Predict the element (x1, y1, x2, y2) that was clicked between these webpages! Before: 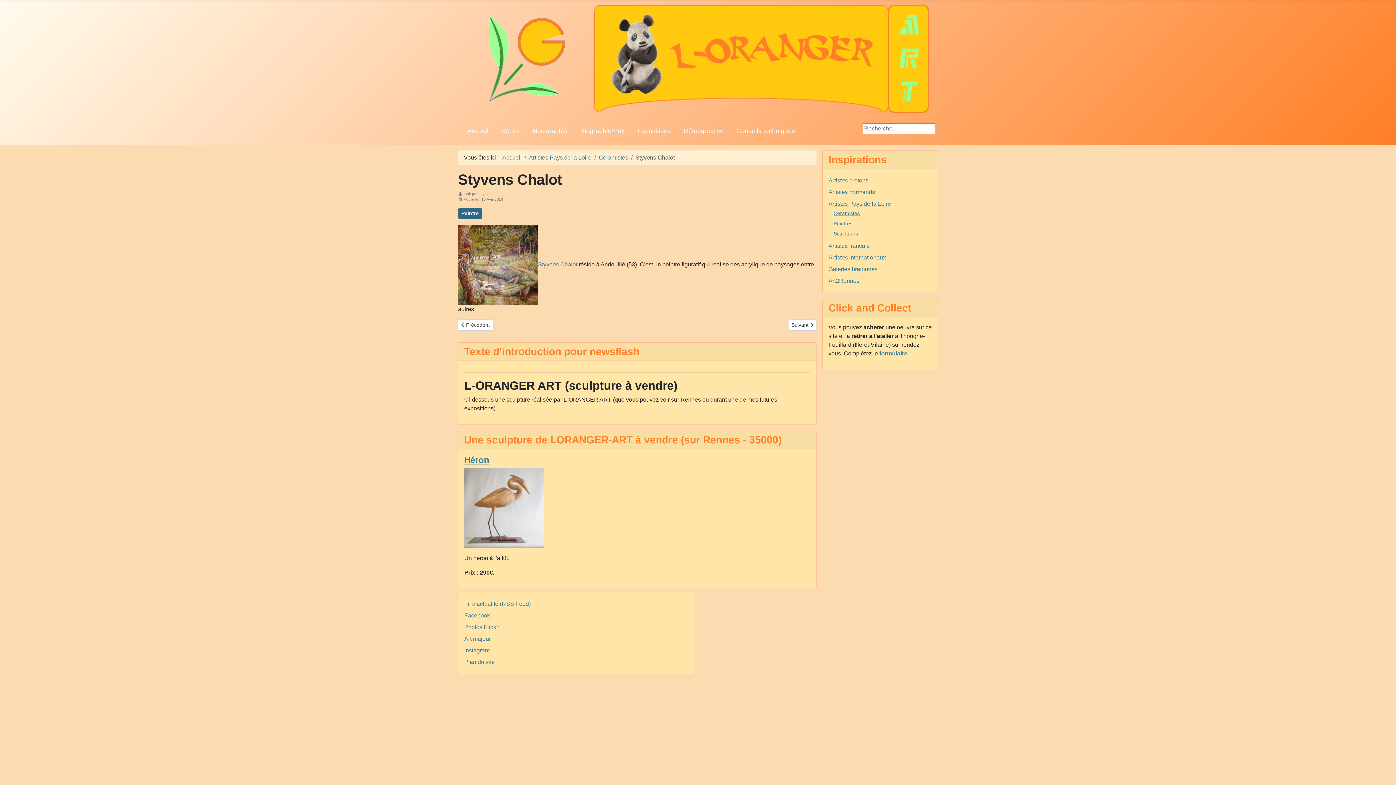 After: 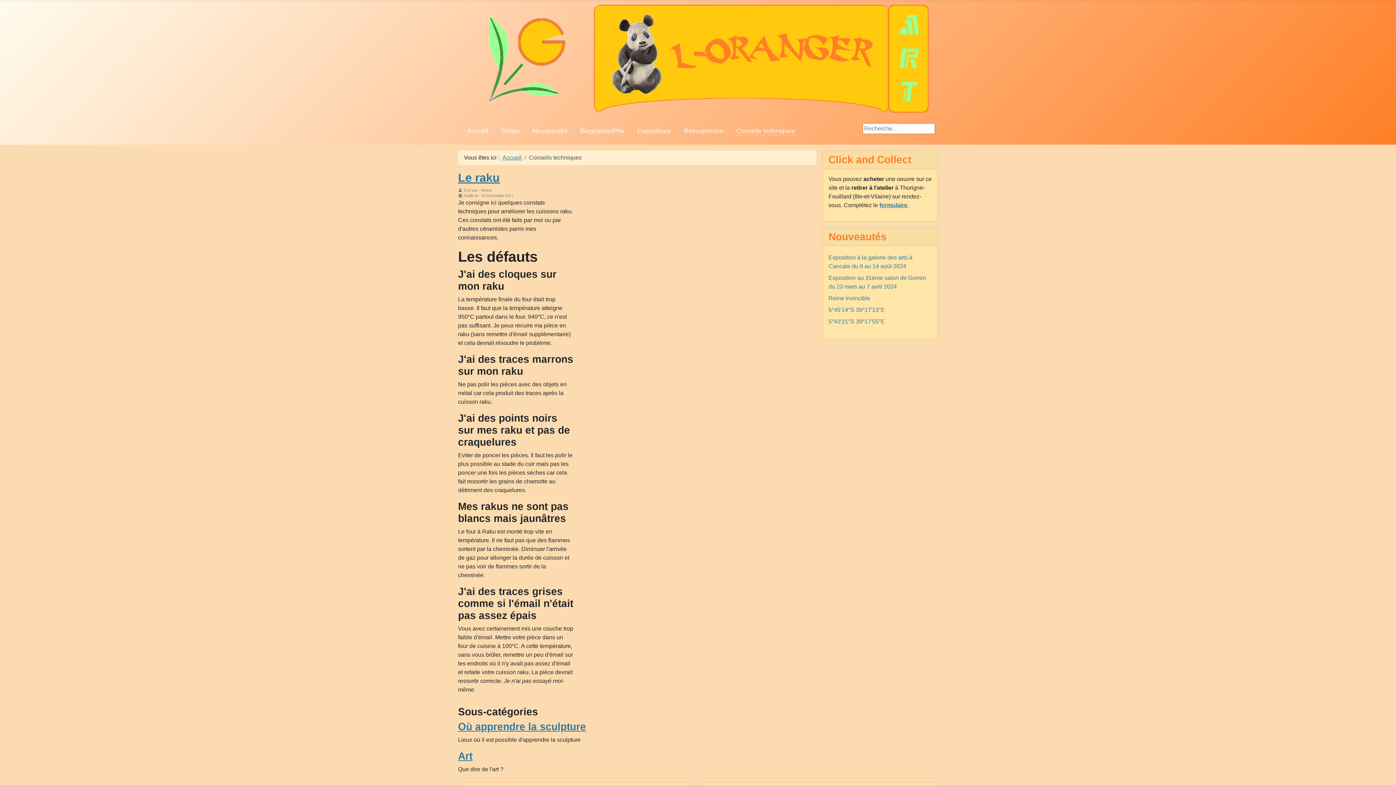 Action: label: Conseils techniques bbox: (736, 126, 795, 135)